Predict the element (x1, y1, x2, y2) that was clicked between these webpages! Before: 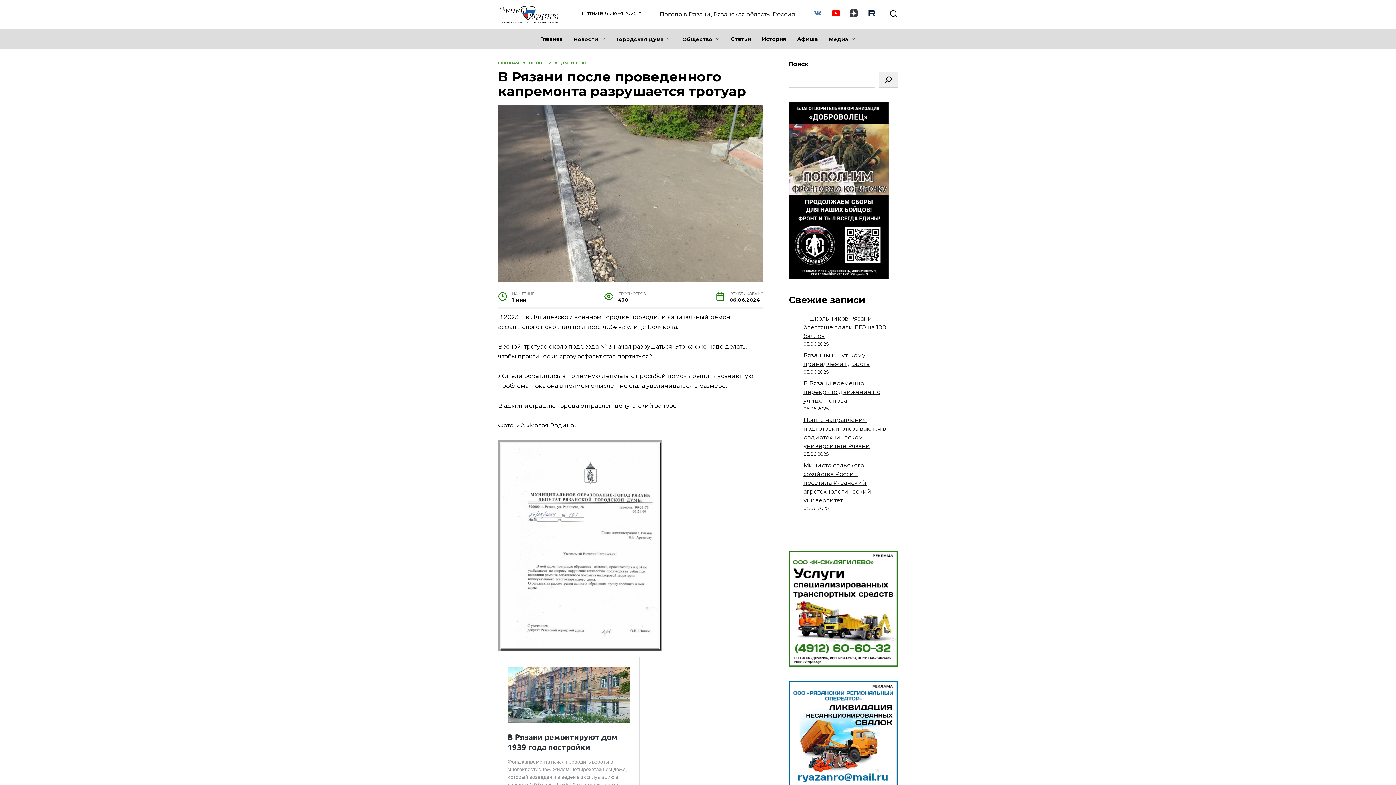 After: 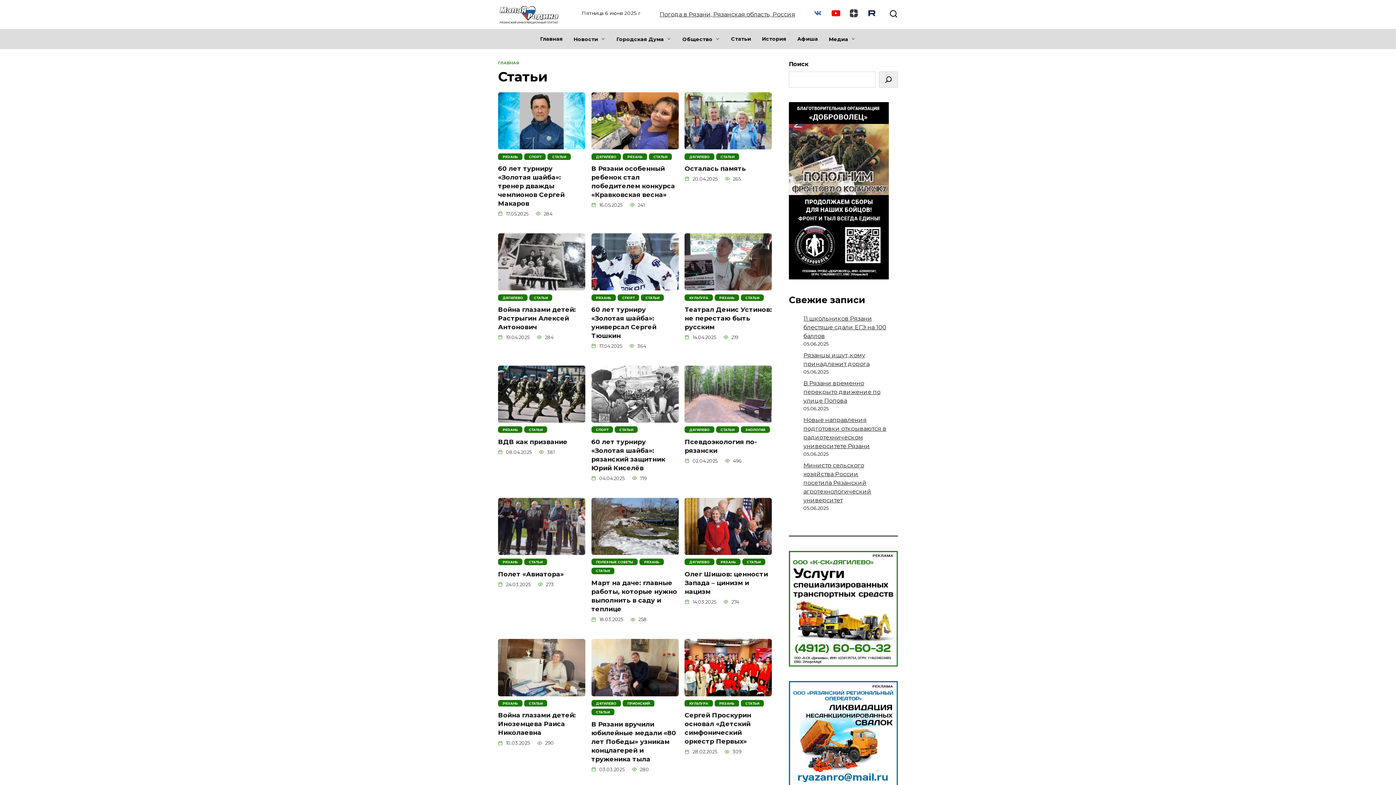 Action: label: Статьи bbox: (725, 29, 756, 48)